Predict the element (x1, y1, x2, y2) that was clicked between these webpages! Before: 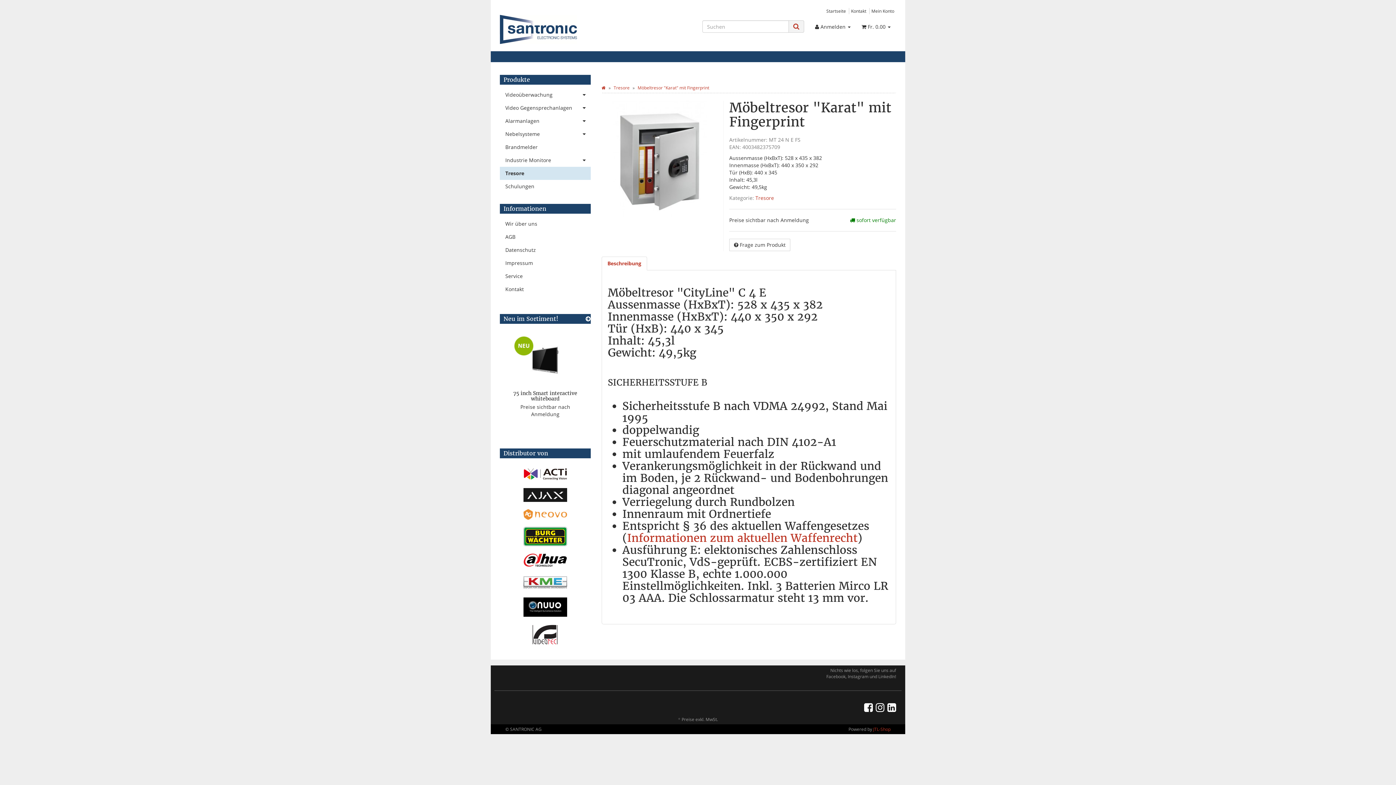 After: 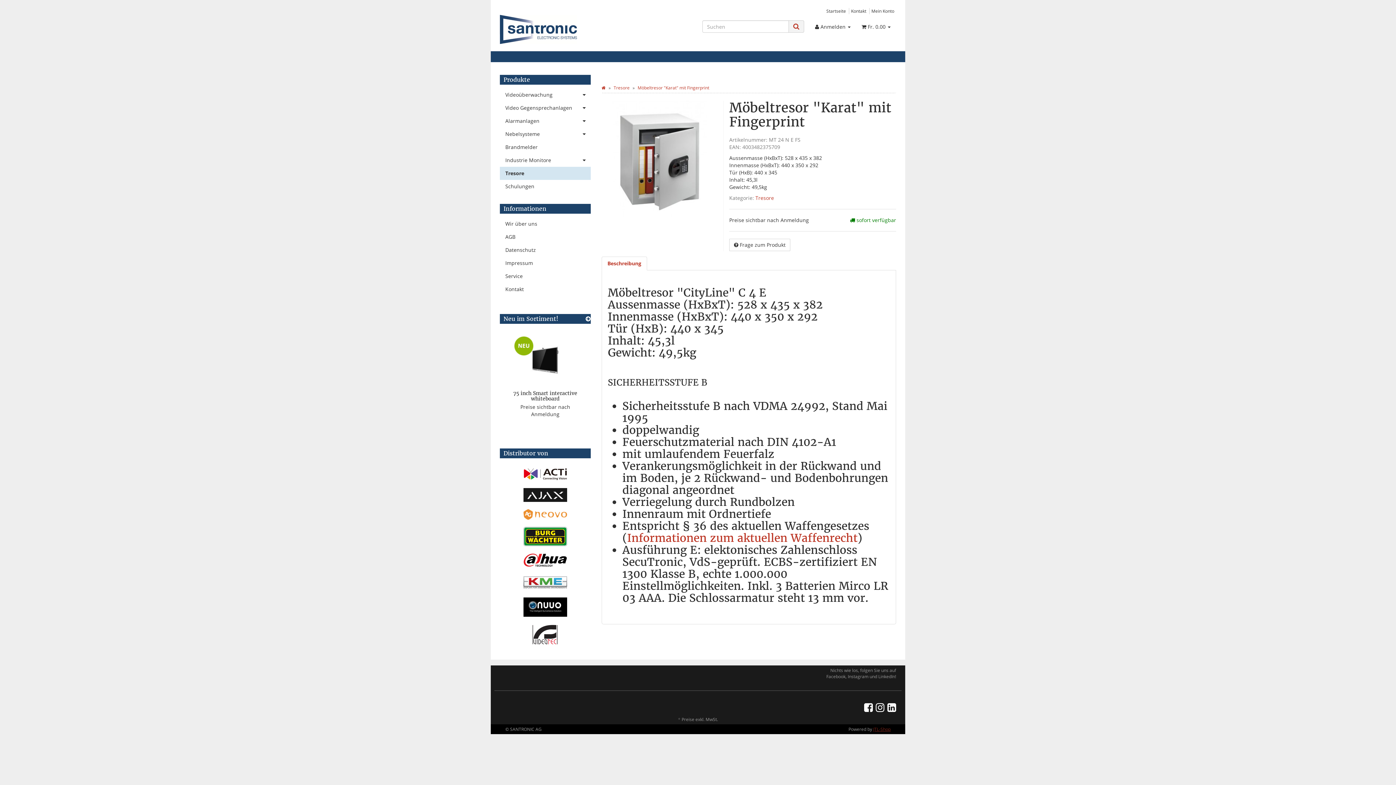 Action: bbox: (873, 726, 890, 732) label: JTL-Shop